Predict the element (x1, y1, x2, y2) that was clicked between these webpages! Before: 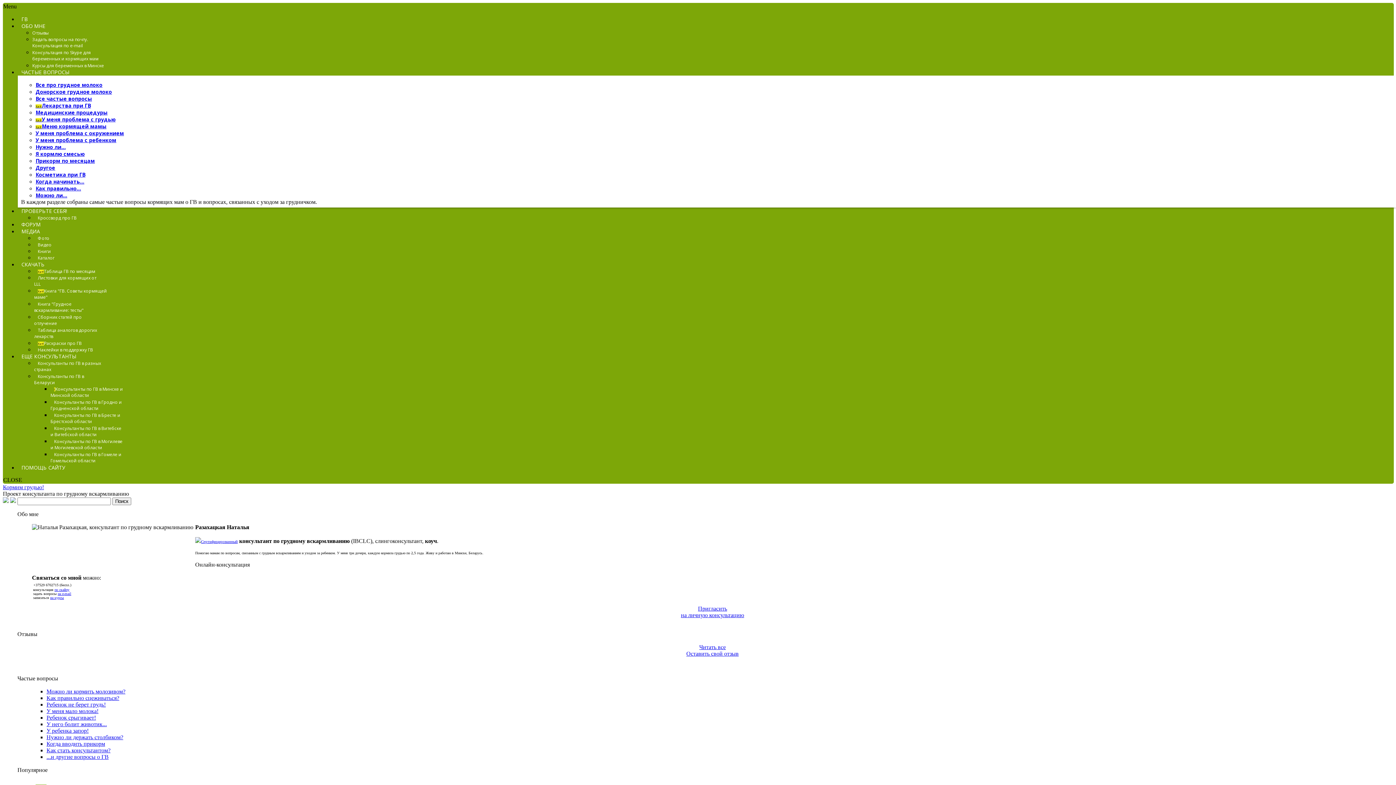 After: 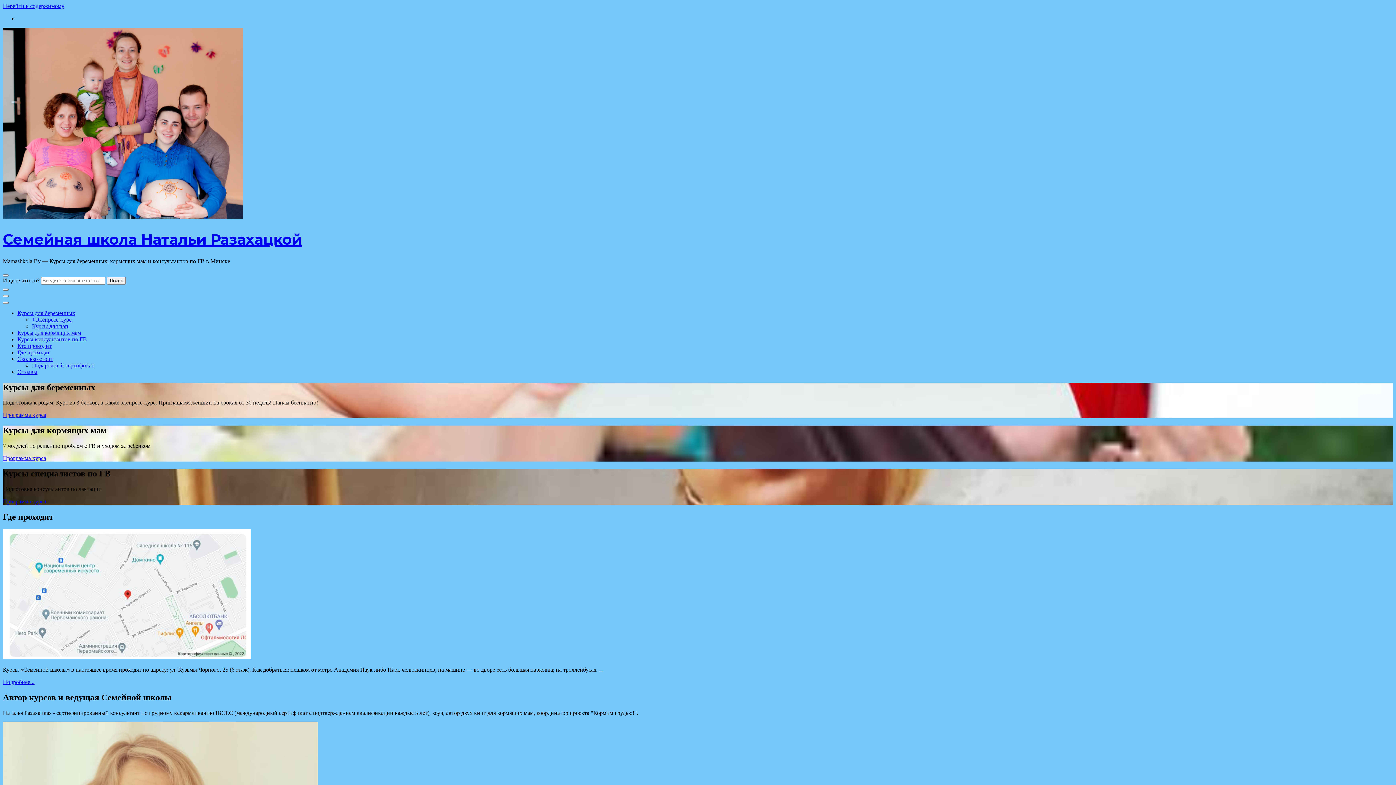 Action: bbox: (32, 62, 104, 68) label: Курсы для беременных в Минске